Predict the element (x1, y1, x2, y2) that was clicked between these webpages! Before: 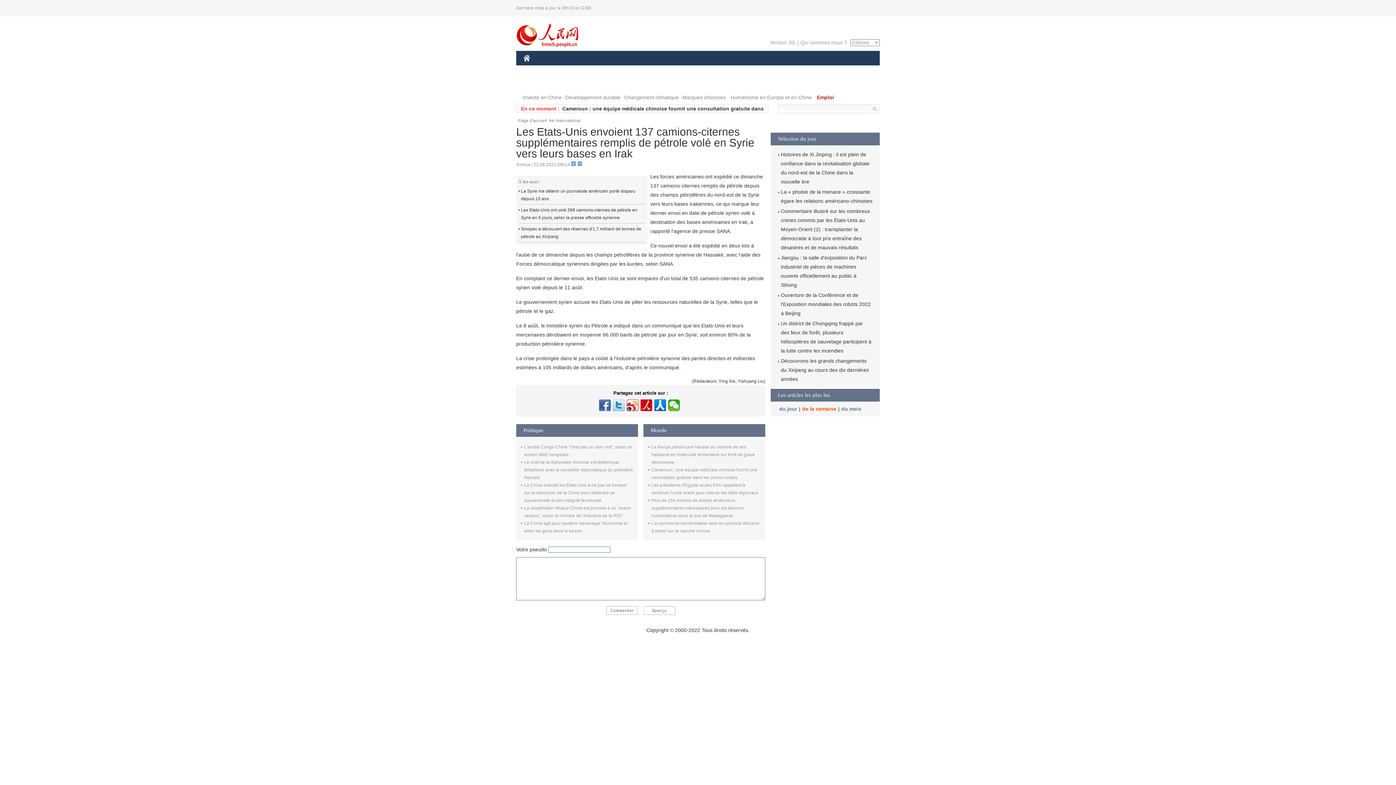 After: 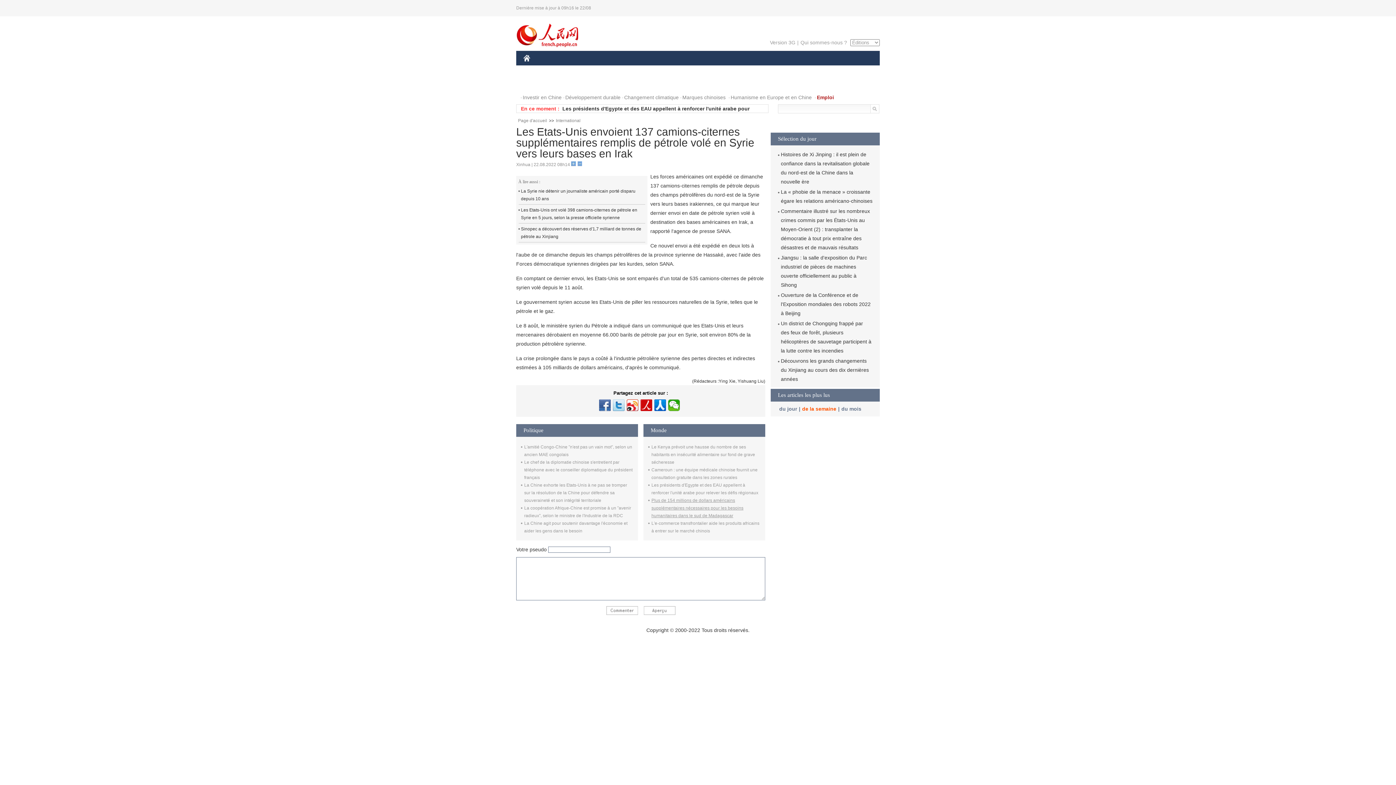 Action: bbox: (651, 498, 743, 518) label: Plus de 154 millions de dollars américains supplémentaires nécessaires pour les besoins humanitaires dans le sud de Madagascar